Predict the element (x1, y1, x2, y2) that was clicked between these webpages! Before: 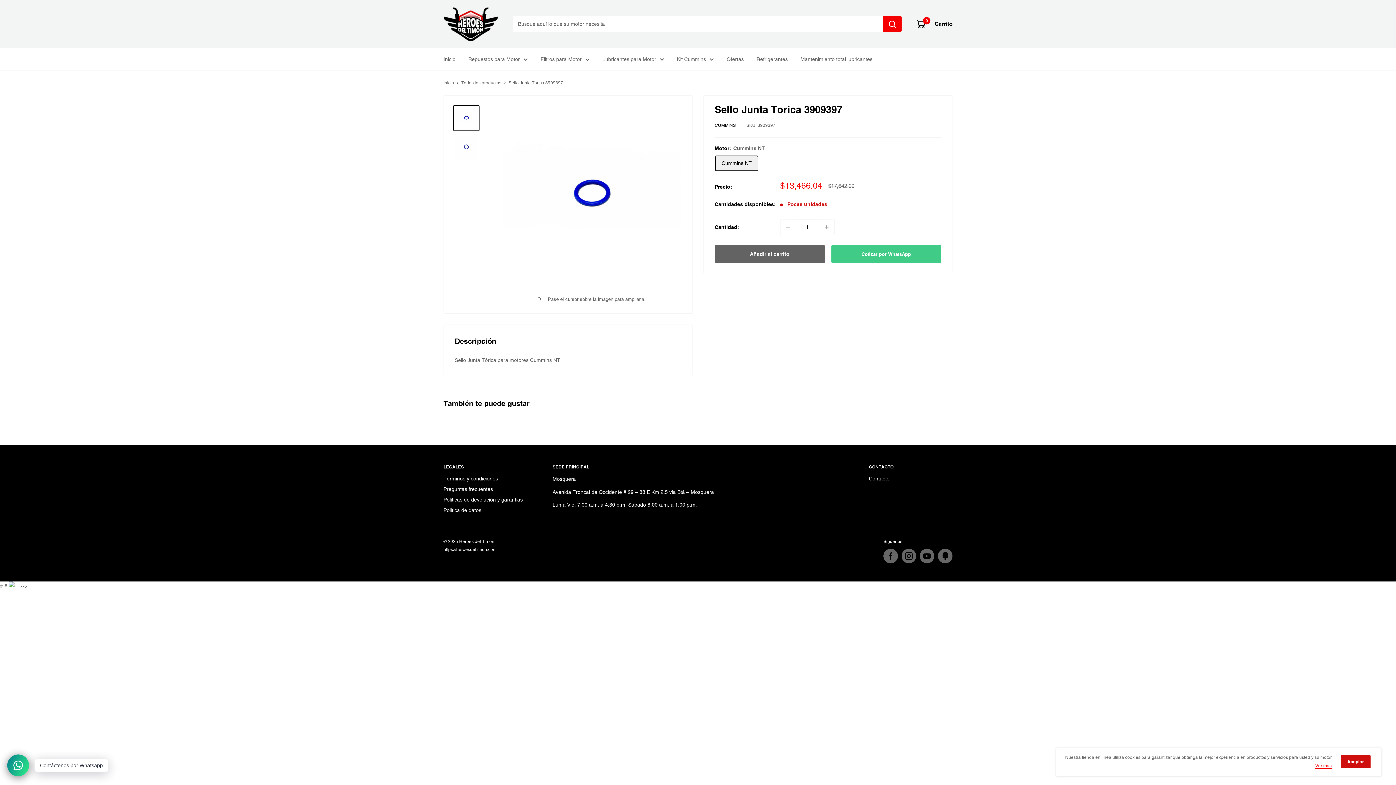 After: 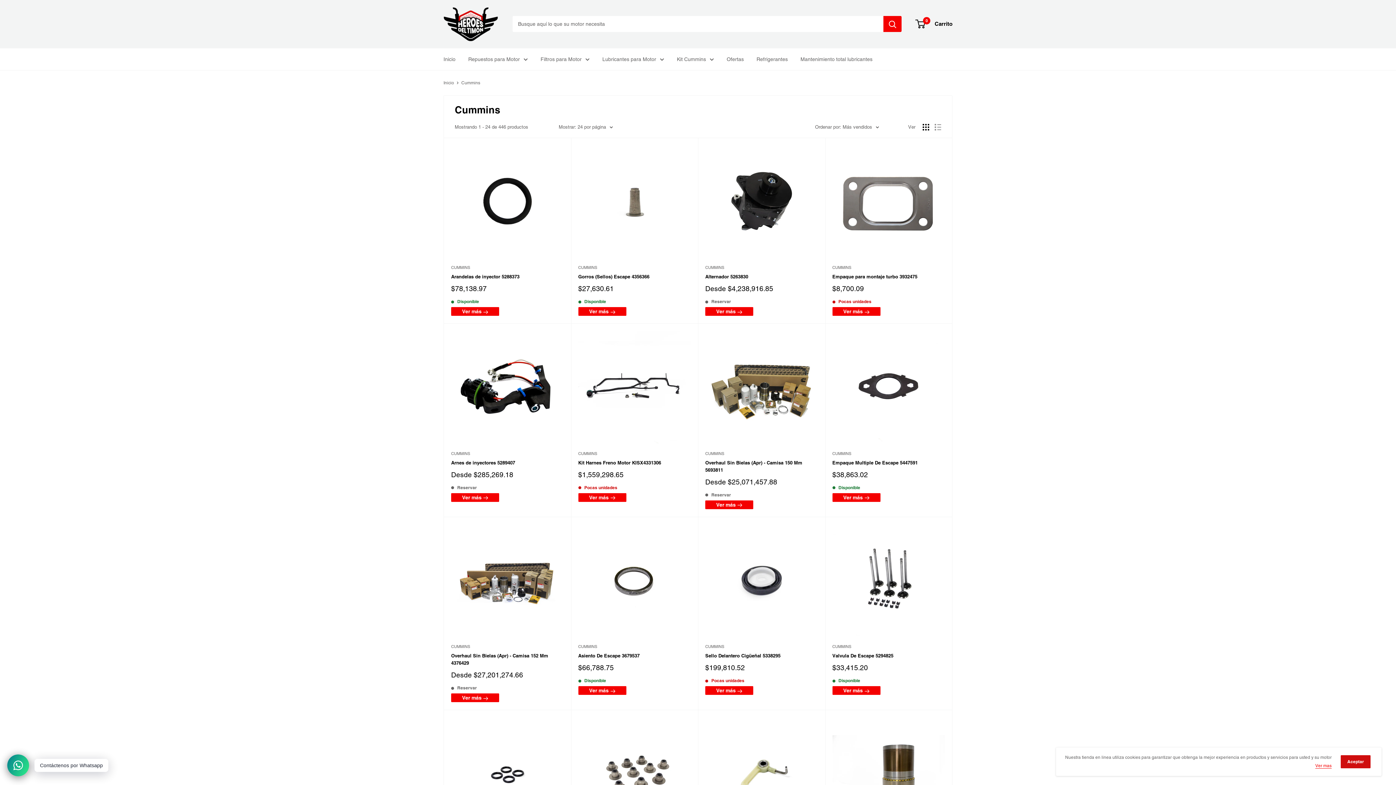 Action: label: Repuestos para Motor bbox: (468, 54, 528, 63)